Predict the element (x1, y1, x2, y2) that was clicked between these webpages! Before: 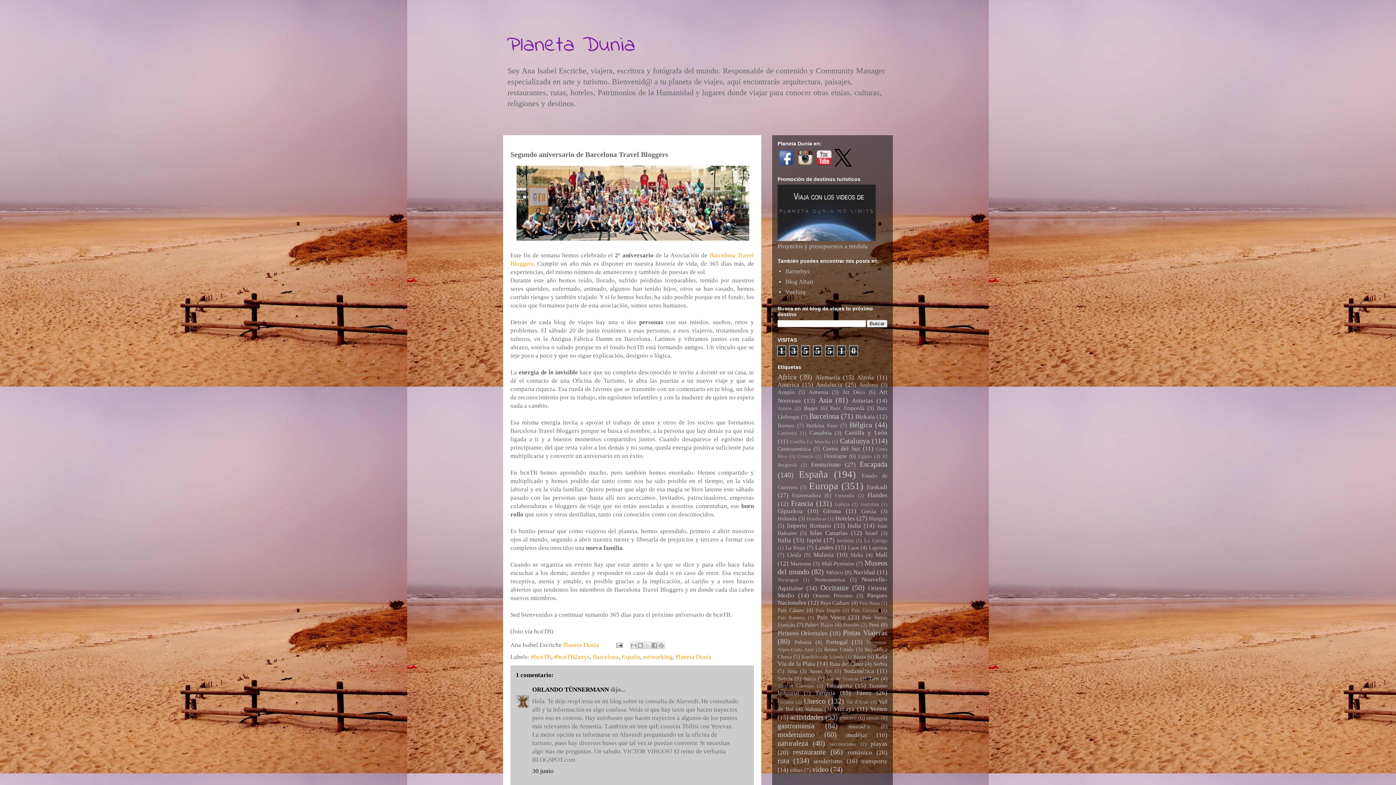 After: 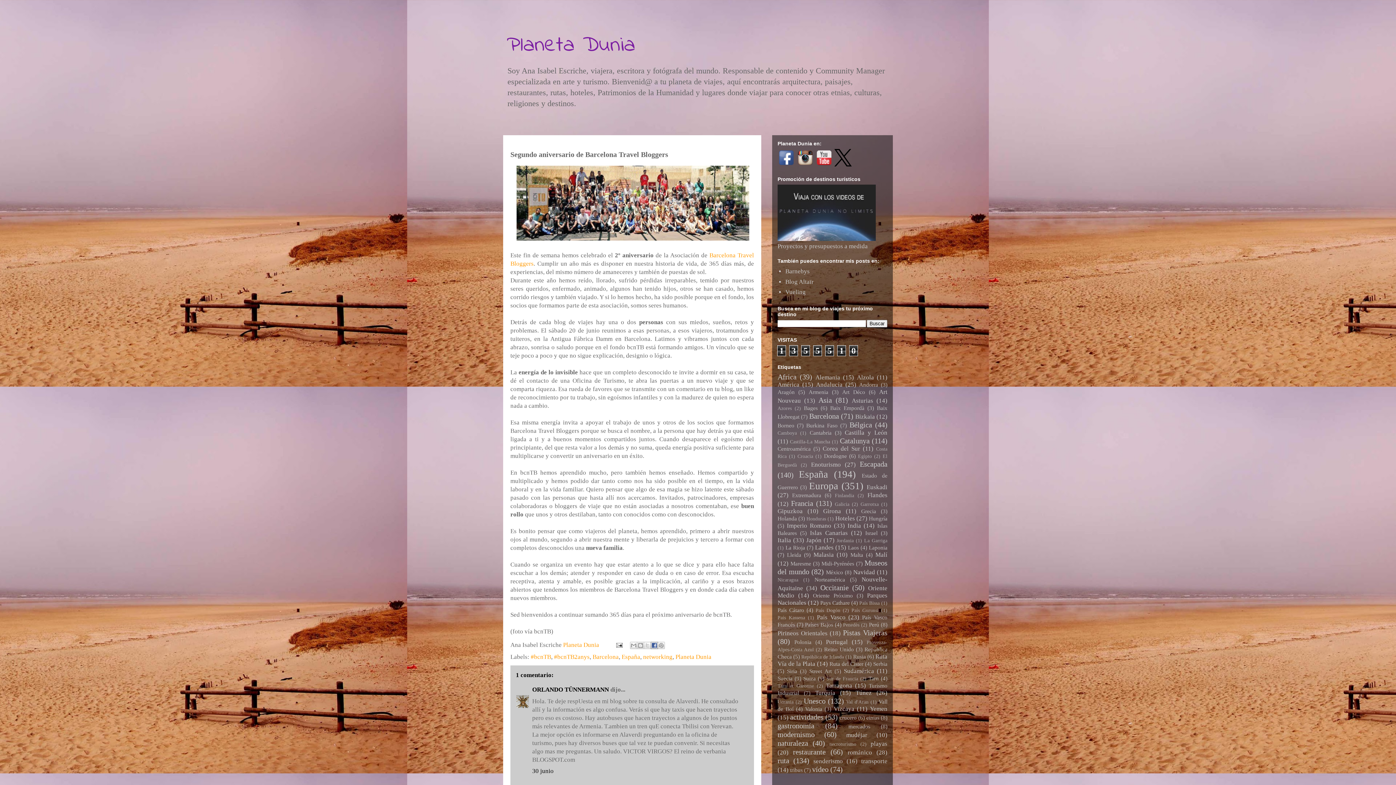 Action: label: Compartir con Facebook bbox: (650, 642, 658, 649)